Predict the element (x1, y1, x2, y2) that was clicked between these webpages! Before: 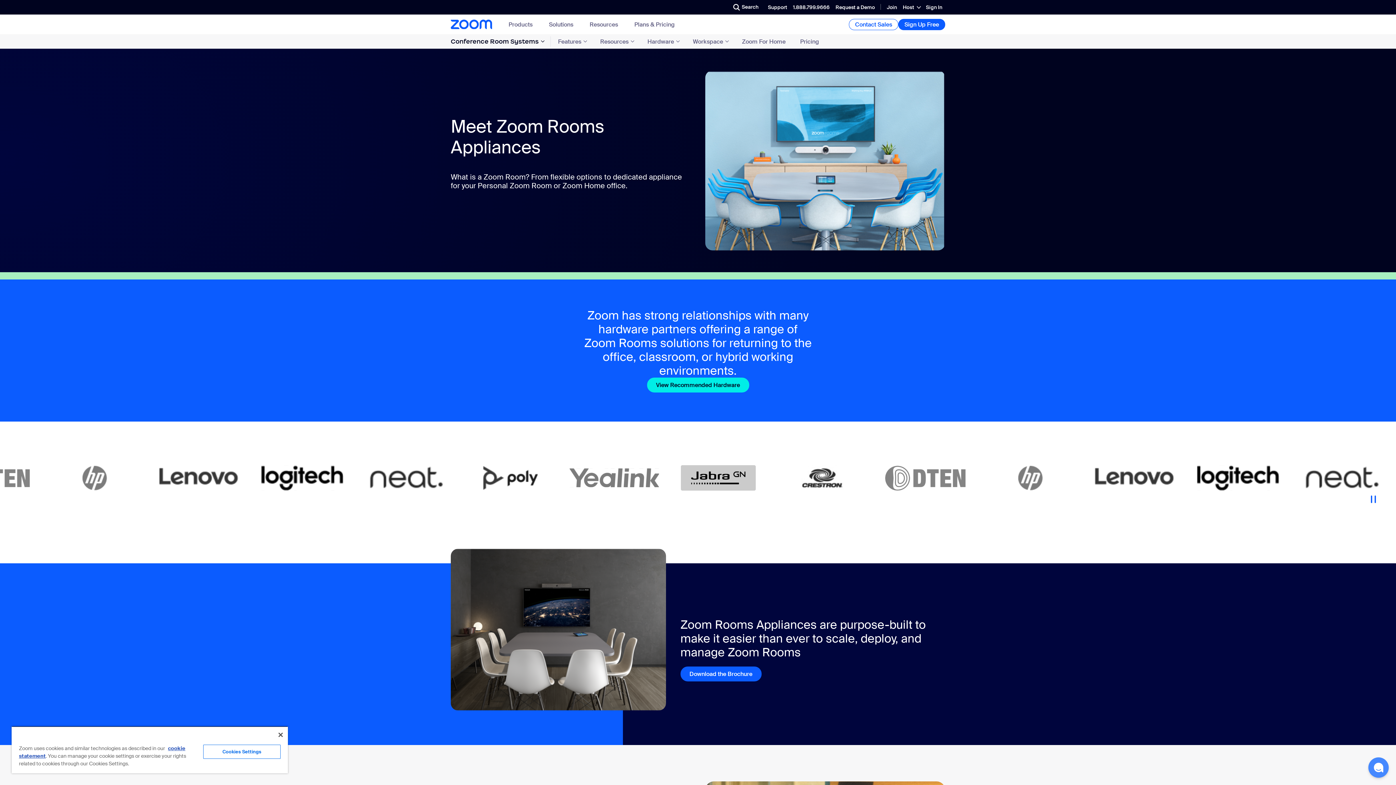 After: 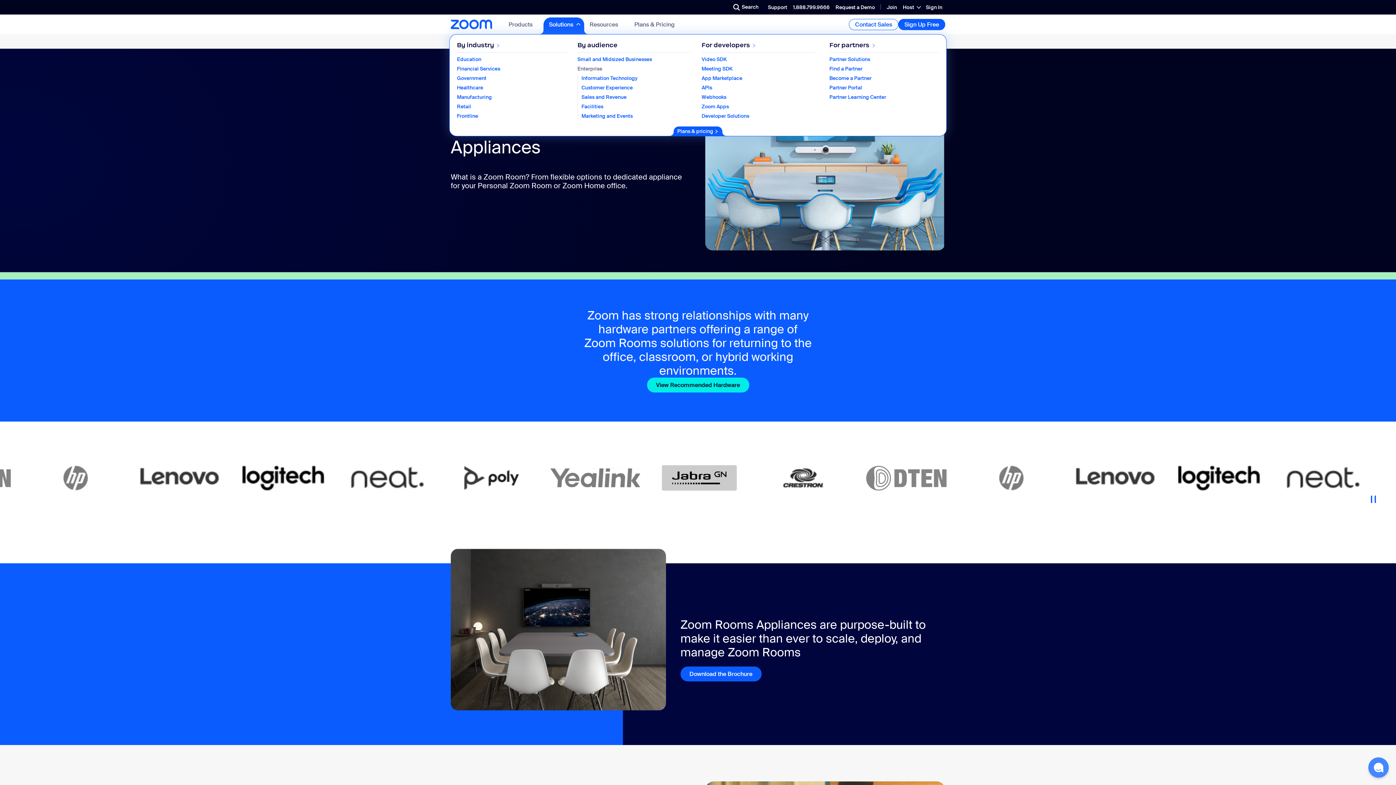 Action: bbox: (549, 20, 573, 27) label: Solutions